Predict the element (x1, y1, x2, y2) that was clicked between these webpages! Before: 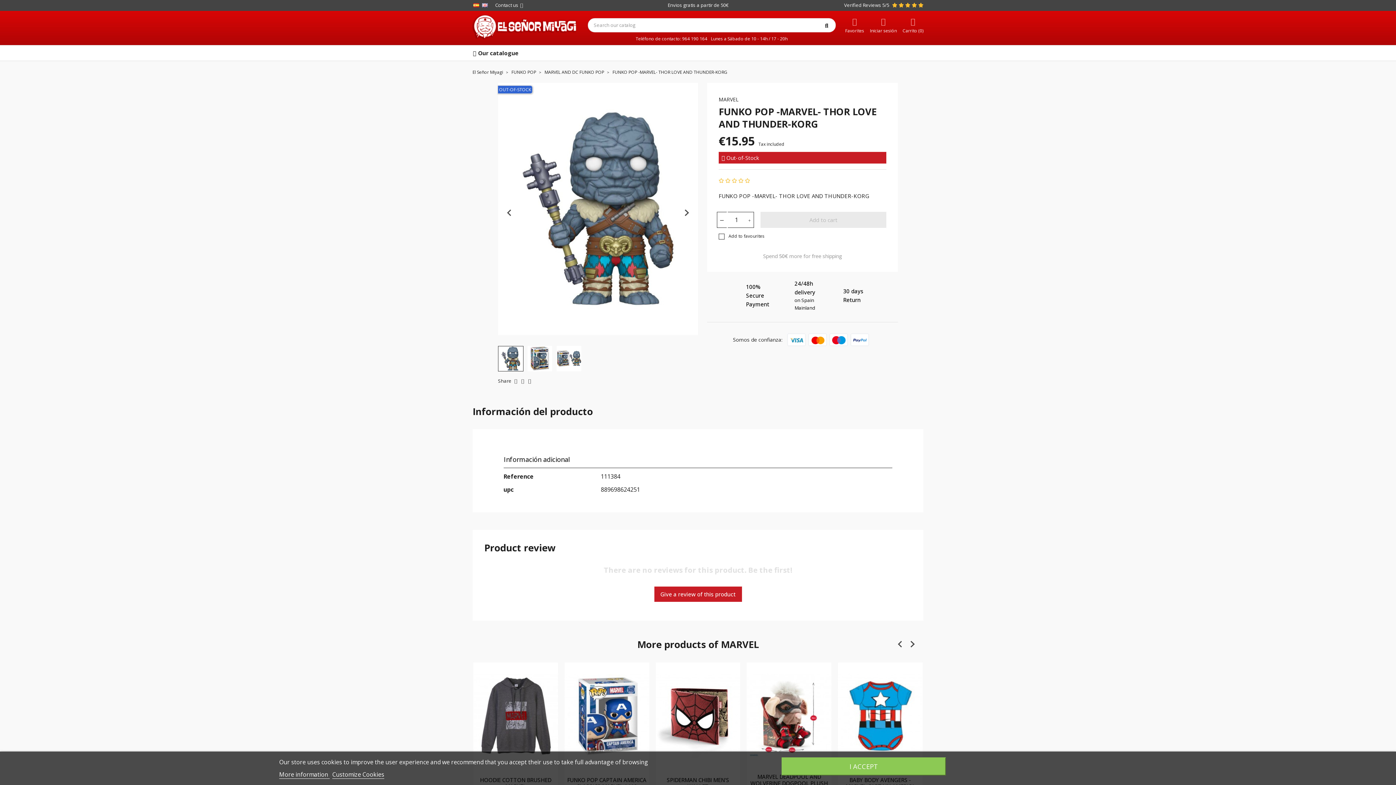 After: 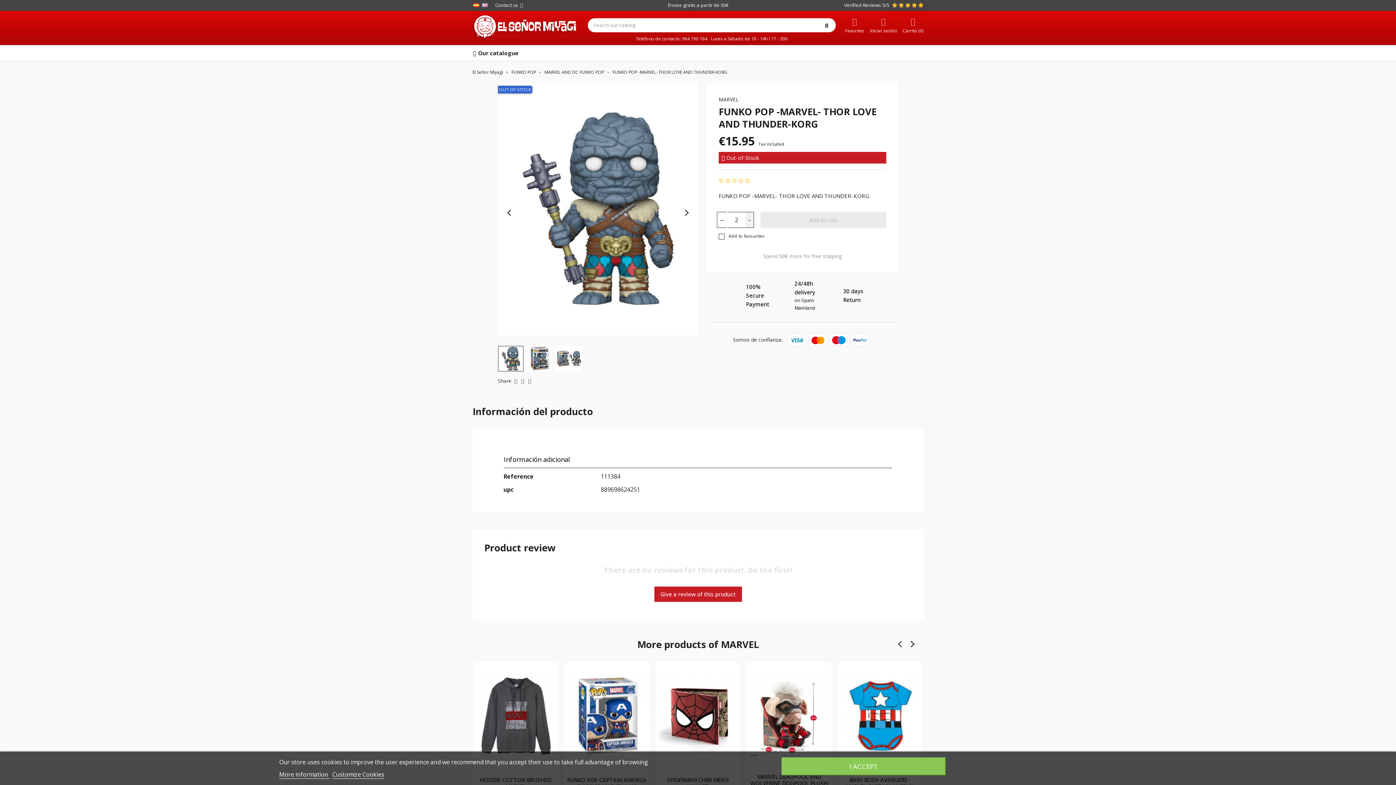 Action: bbox: (745, 211, 754, 227)